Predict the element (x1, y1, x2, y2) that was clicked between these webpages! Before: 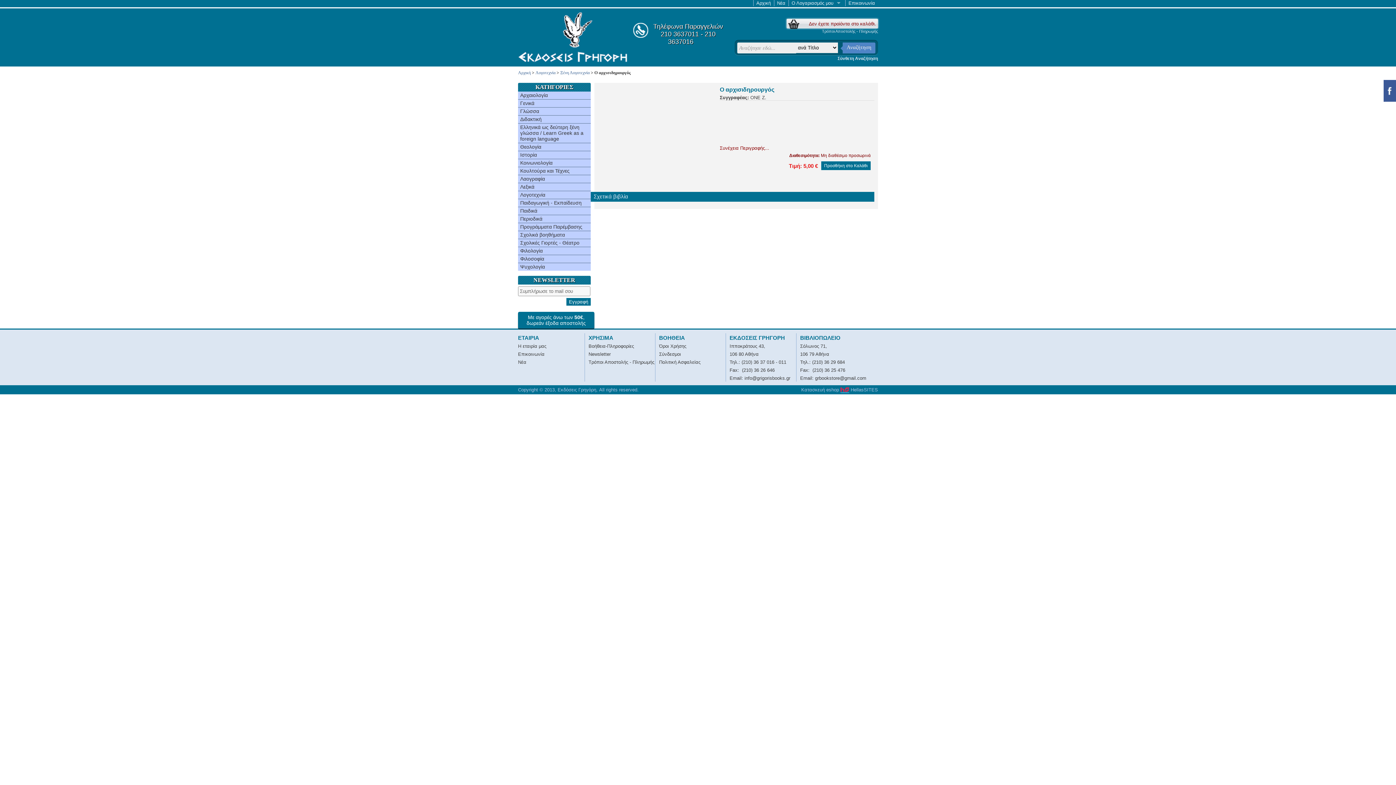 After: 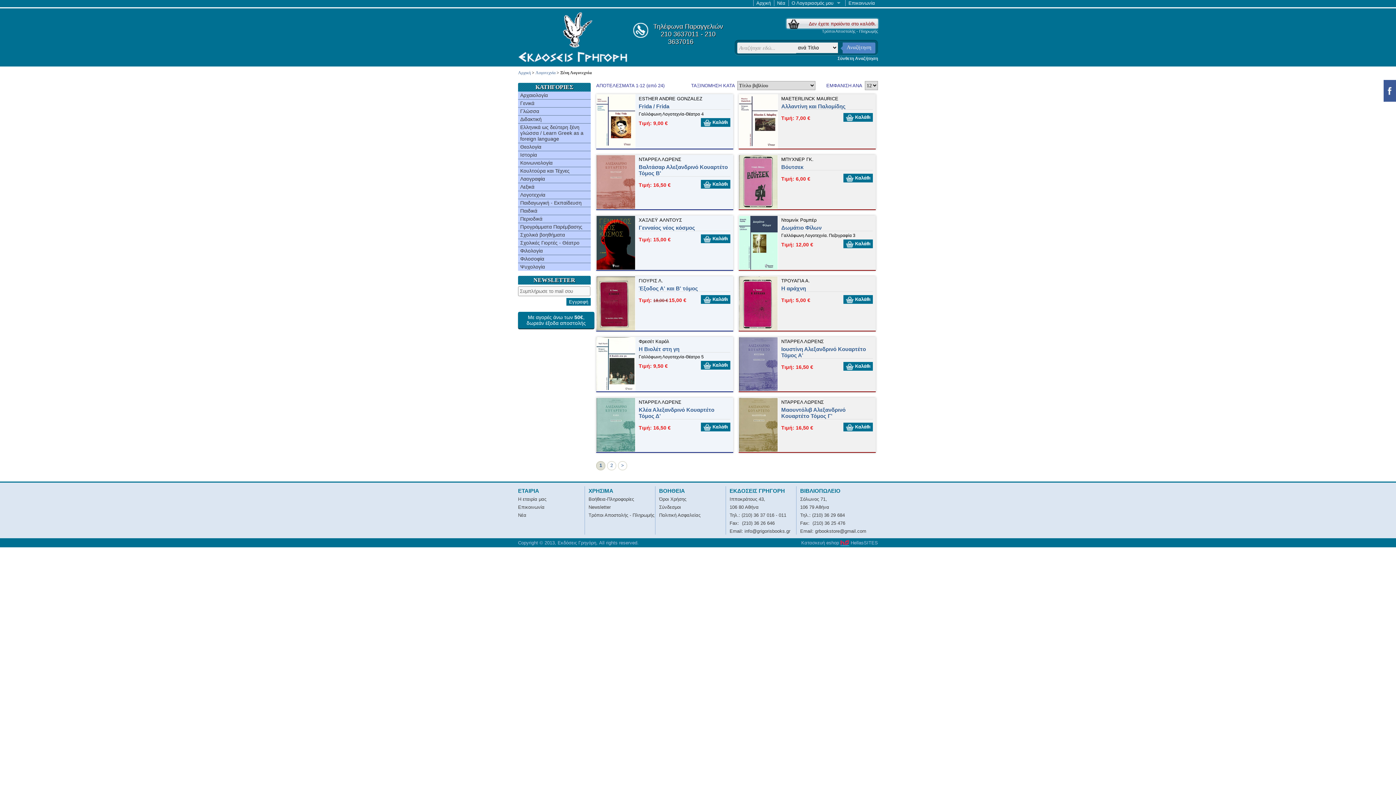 Action: bbox: (560, 70, 589, 75) label: Ξένη Λογοτεχνία